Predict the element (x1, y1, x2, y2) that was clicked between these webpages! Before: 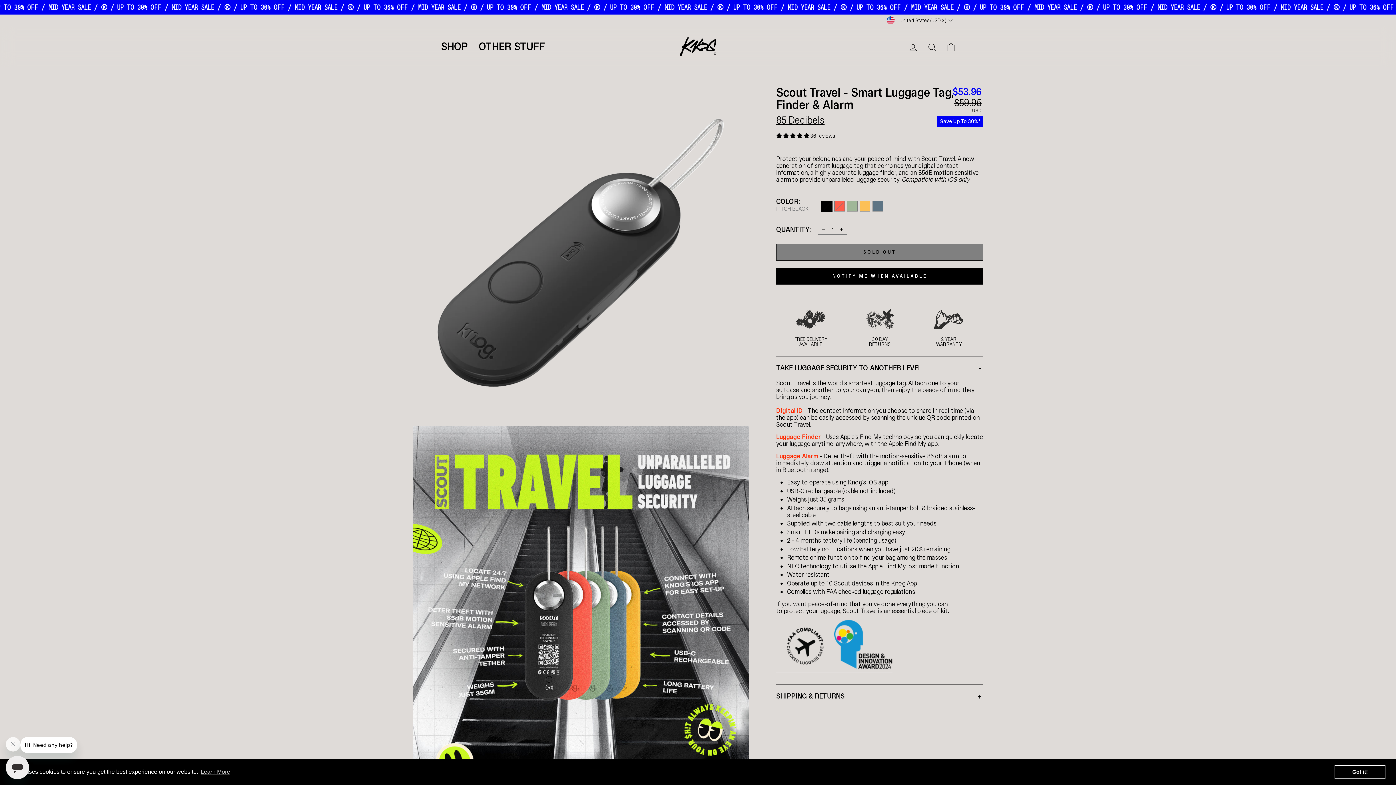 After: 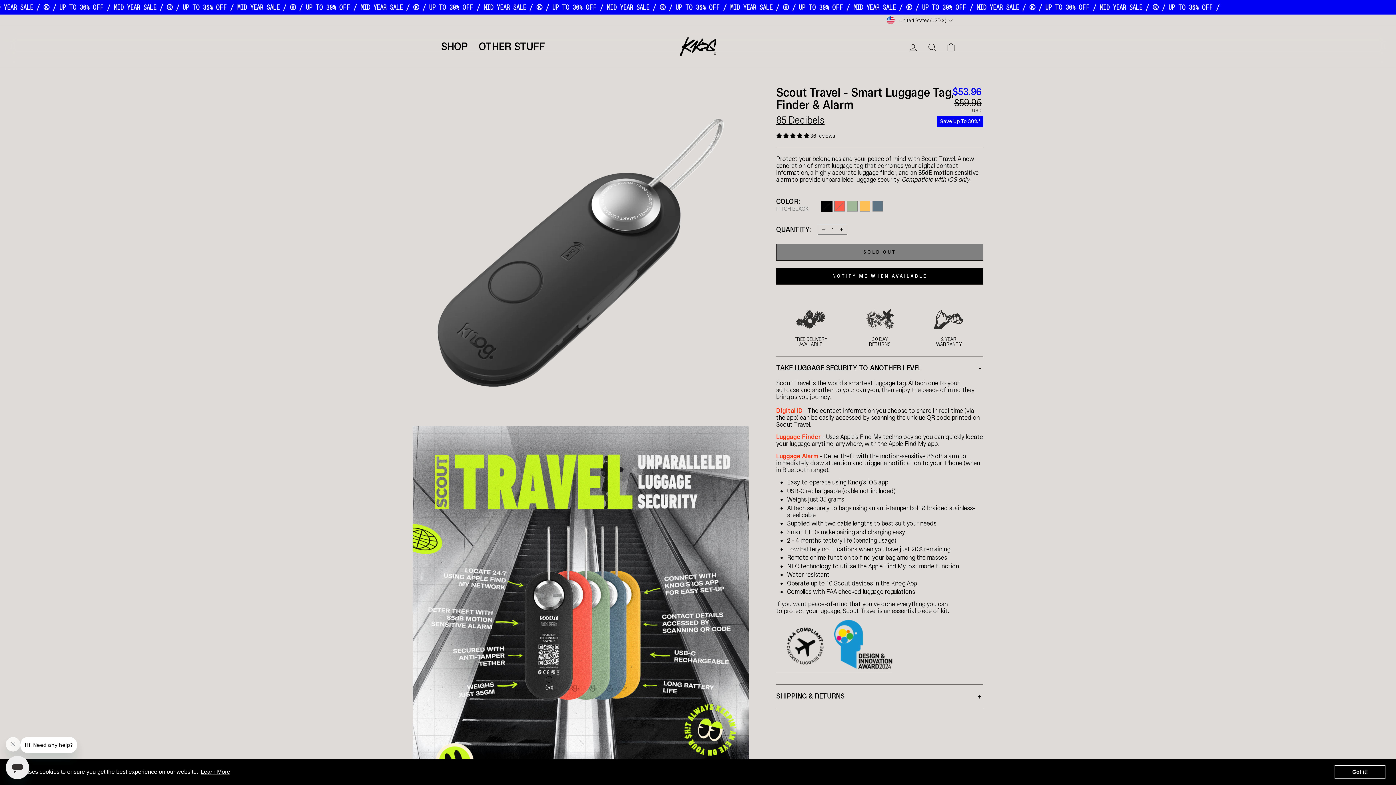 Action: bbox: (199, 766, 231, 777) label: learn more about cookies